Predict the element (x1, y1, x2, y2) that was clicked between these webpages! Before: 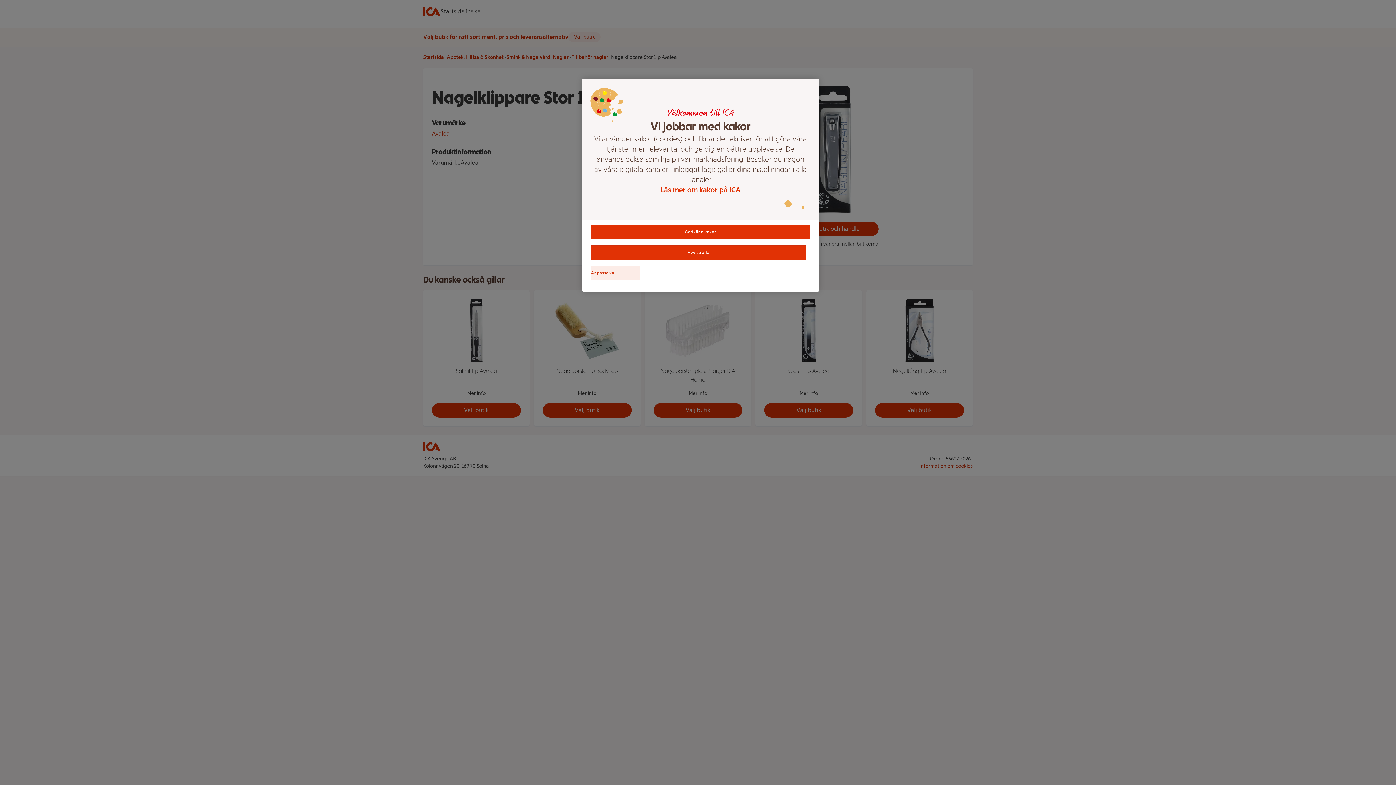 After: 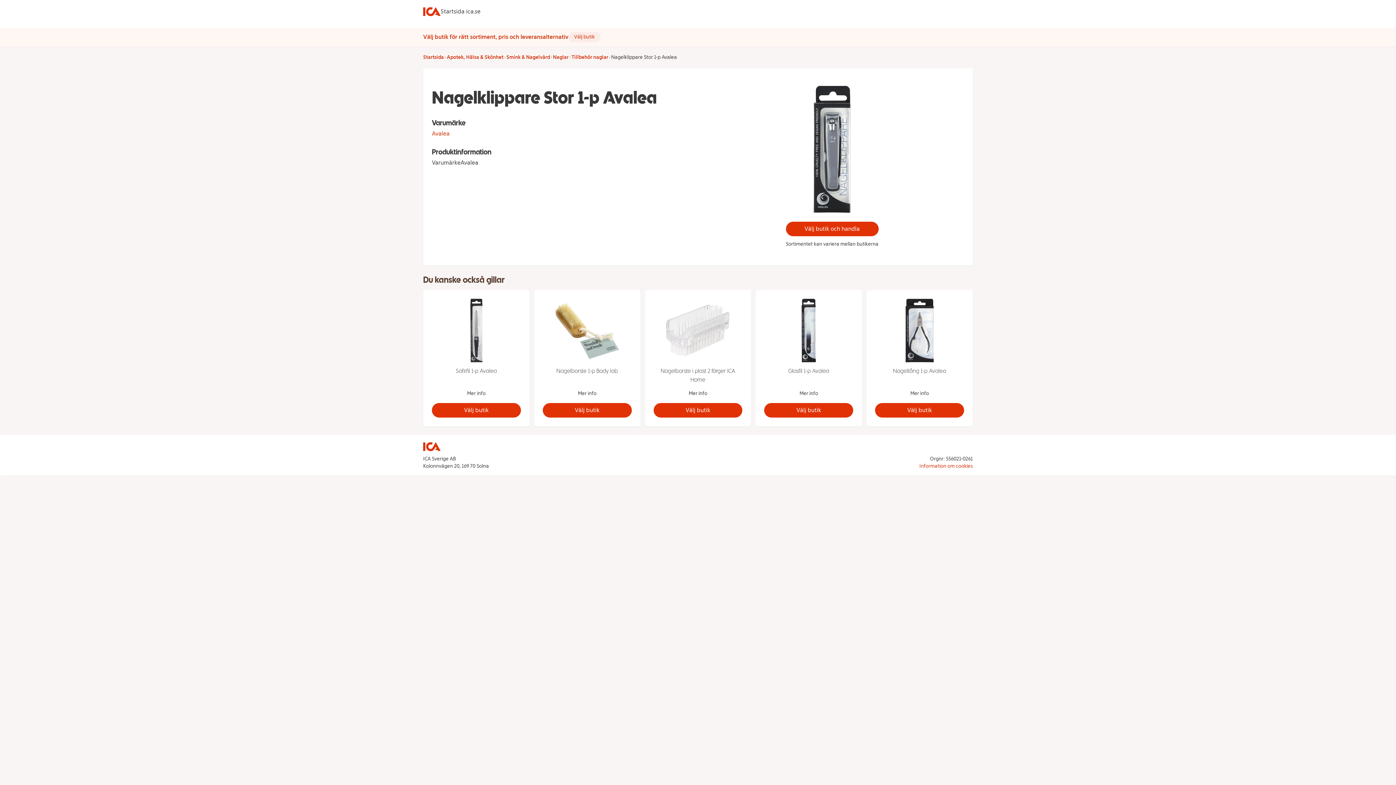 Action: bbox: (591, 224, 810, 239) label: Godkänn kakor